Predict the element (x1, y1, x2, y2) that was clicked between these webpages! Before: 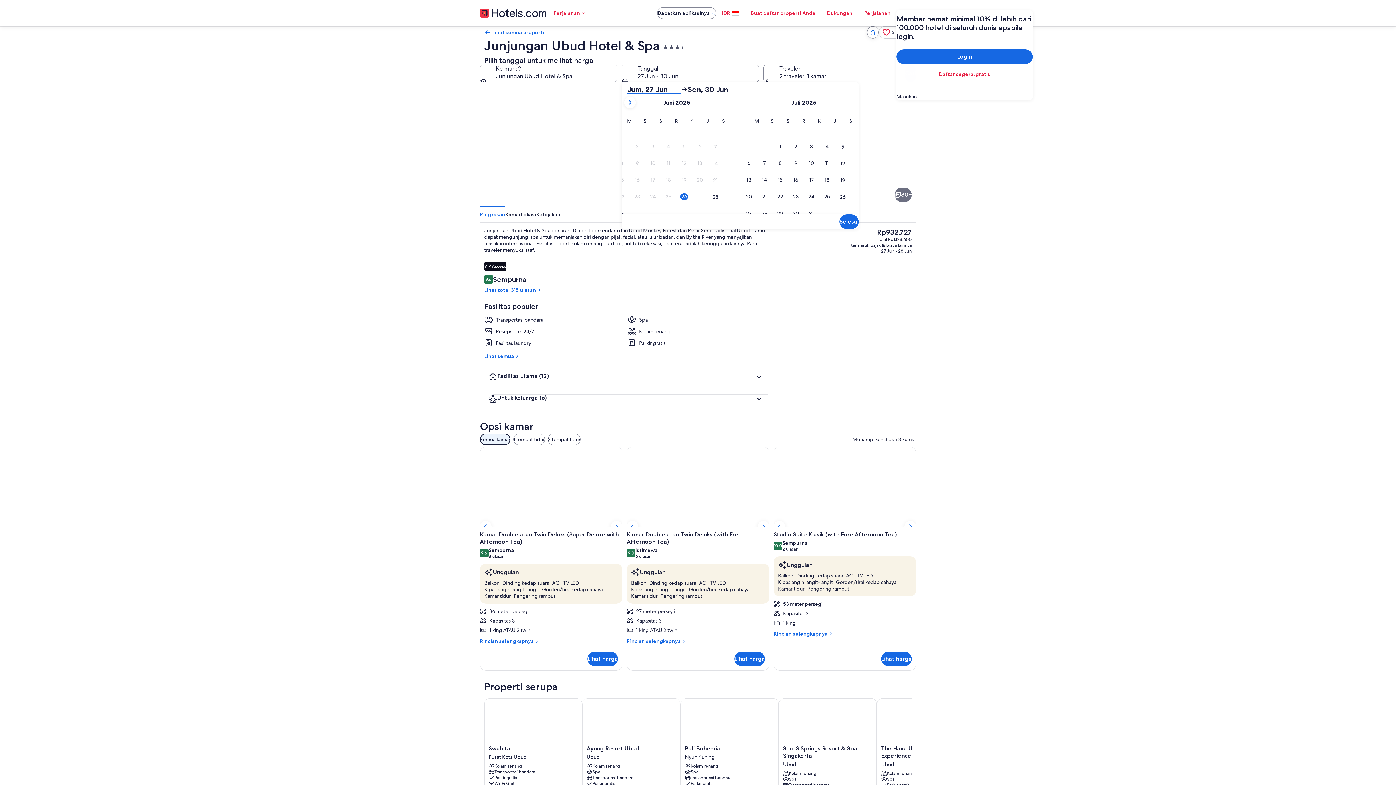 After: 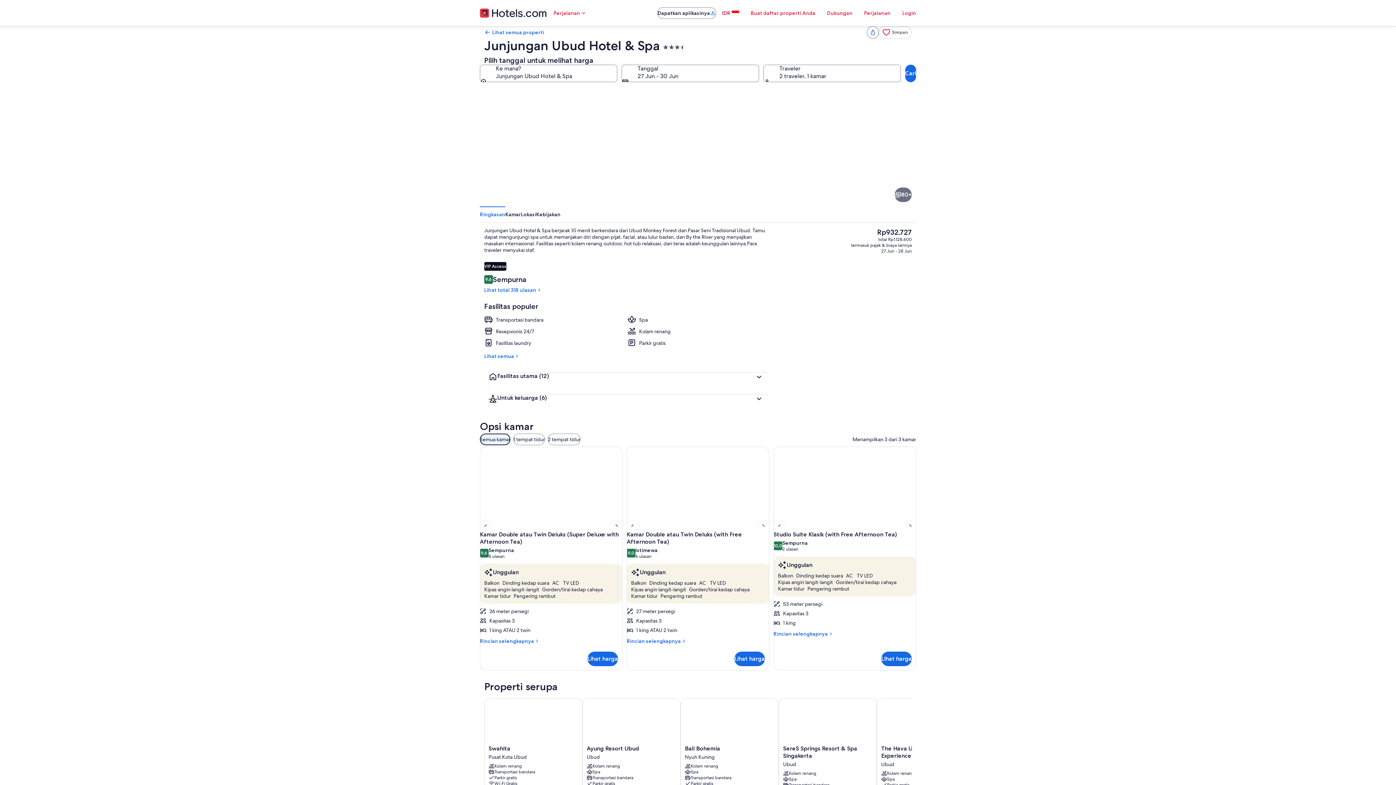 Action: bbox: (716, 5, 745, 20) label: IDR